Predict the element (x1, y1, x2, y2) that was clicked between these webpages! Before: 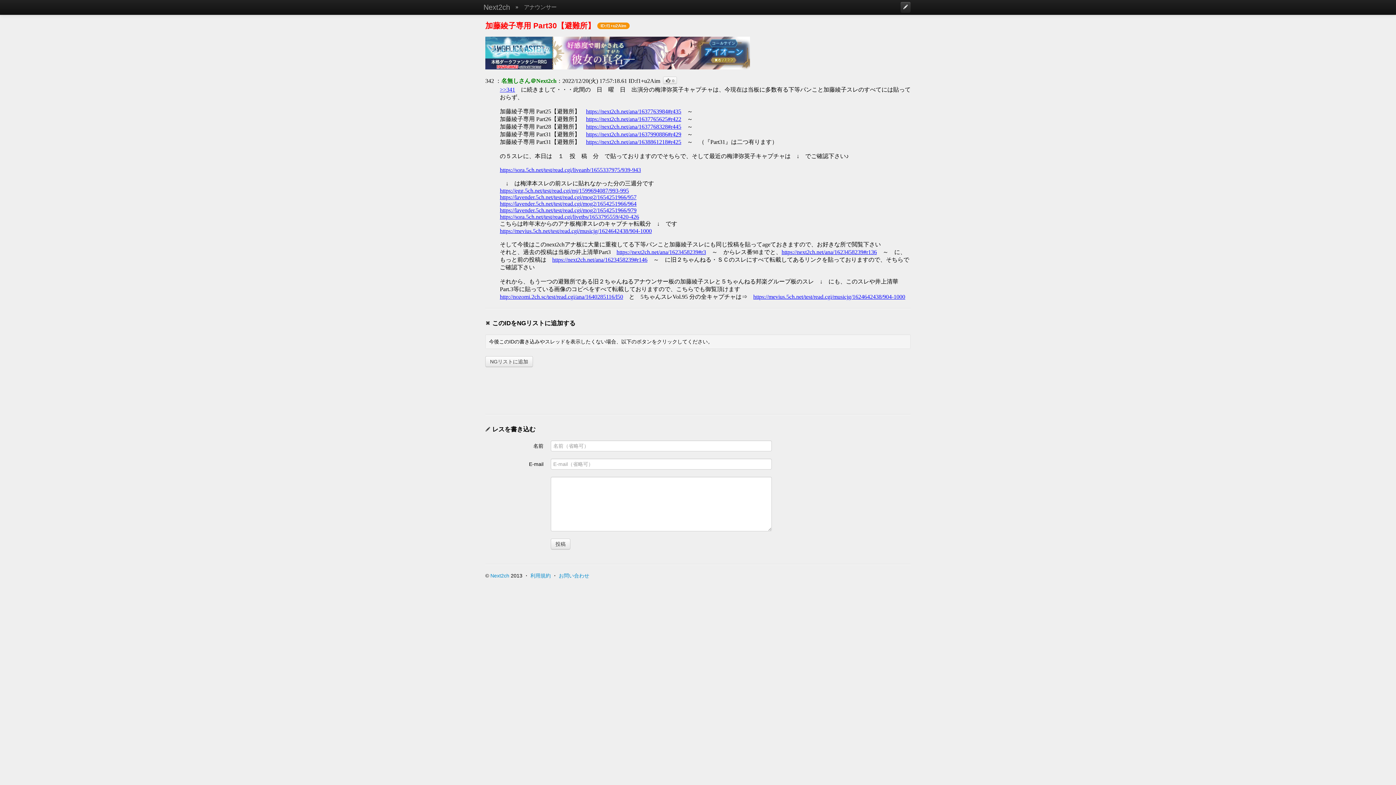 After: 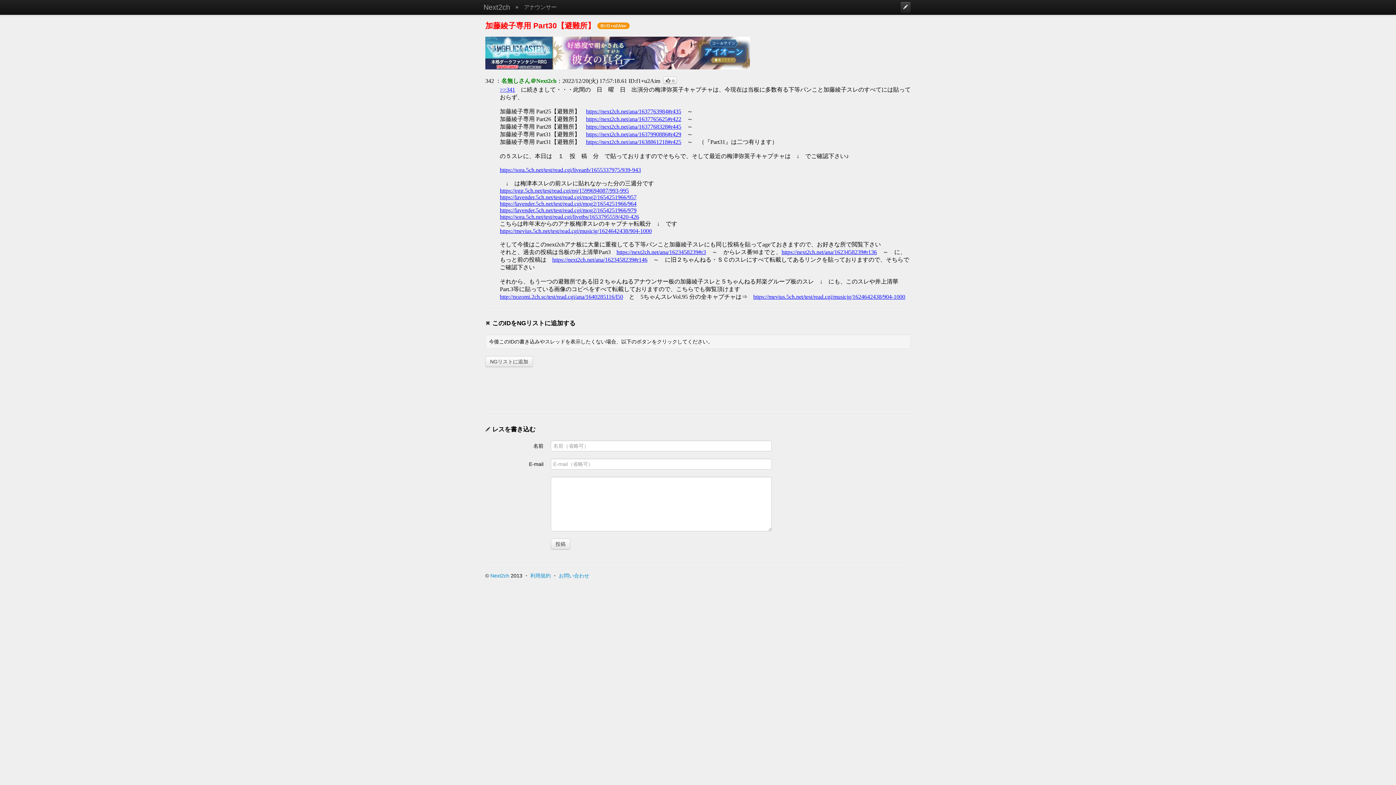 Action: bbox: (586, 108, 681, 114) label: https://next2ch.net/ana/1637763984#r435